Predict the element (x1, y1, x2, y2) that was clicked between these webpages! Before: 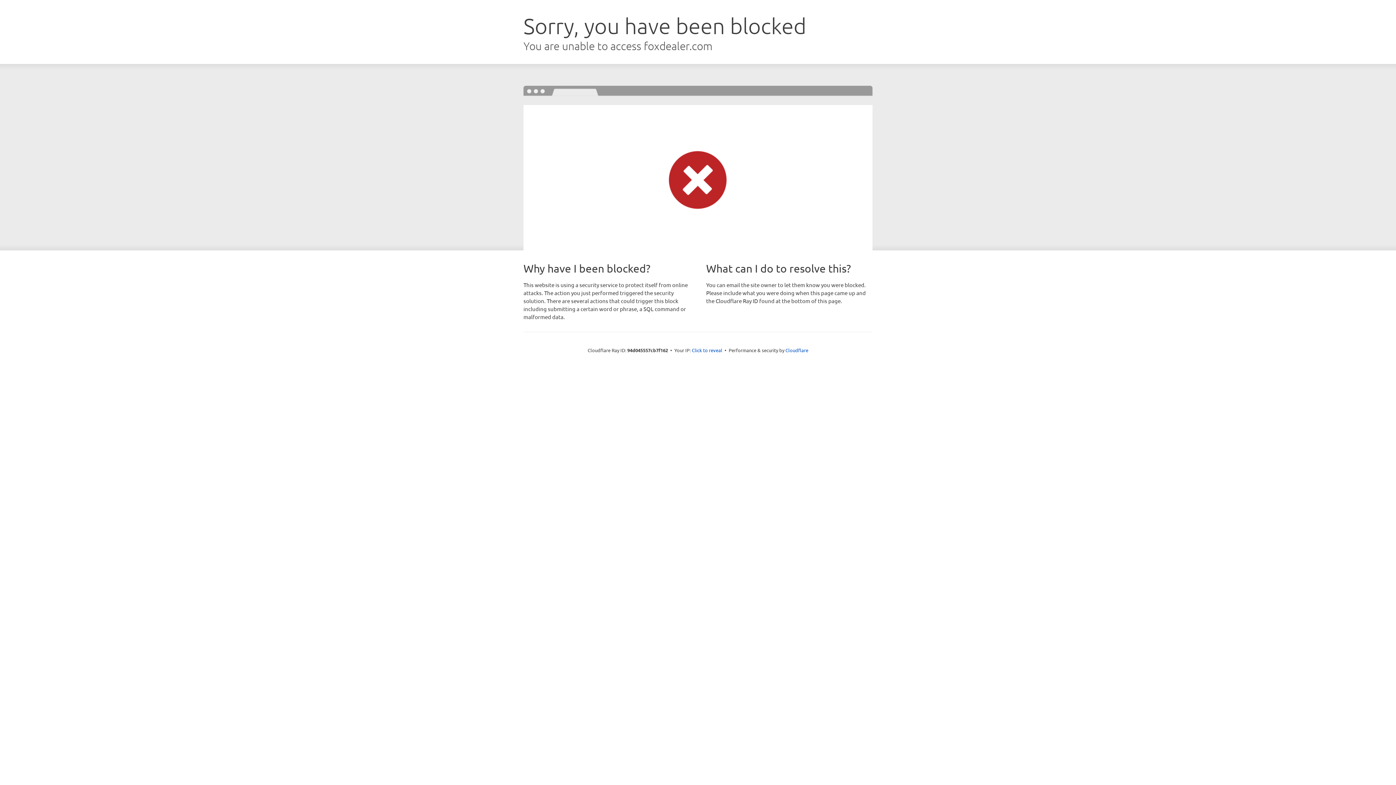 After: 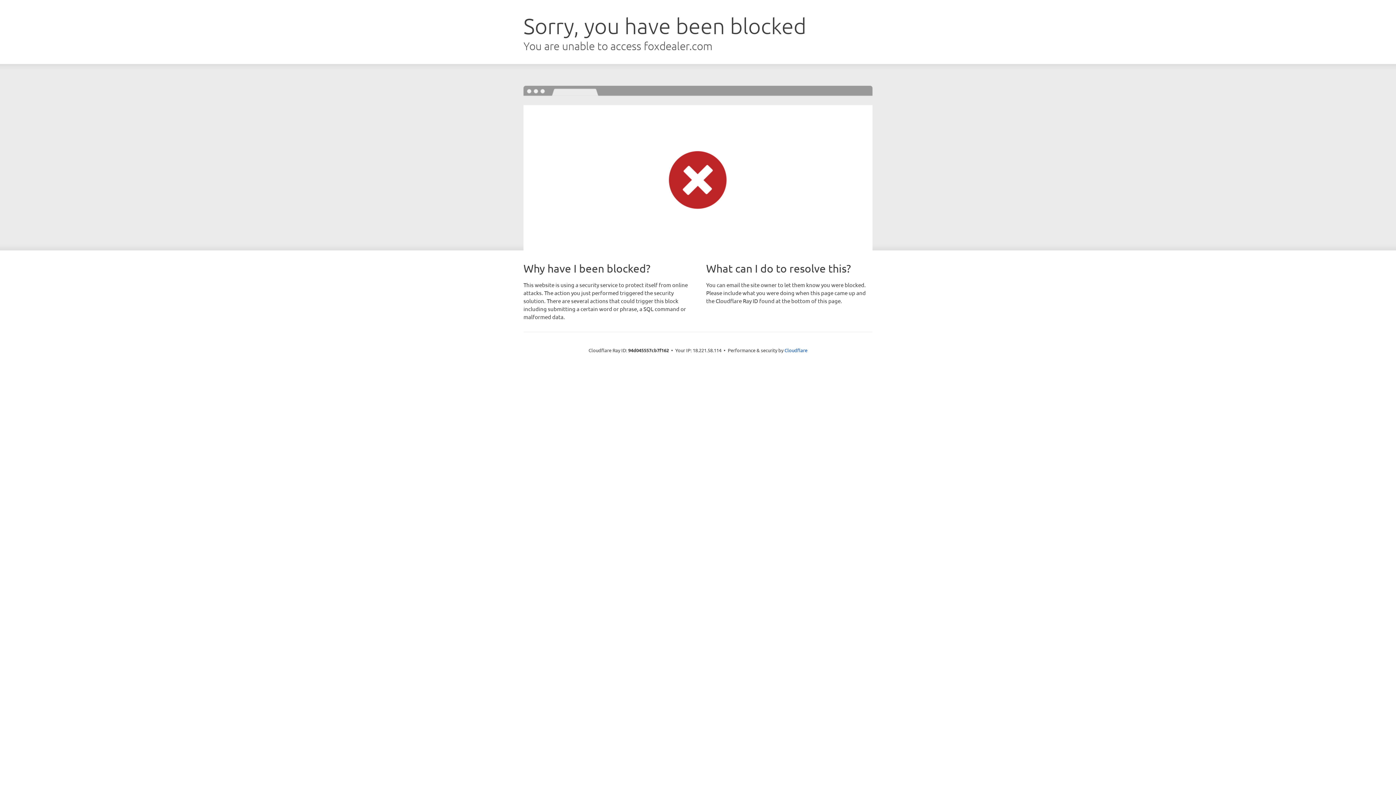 Action: label: Click to reveal bbox: (692, 346, 722, 353)